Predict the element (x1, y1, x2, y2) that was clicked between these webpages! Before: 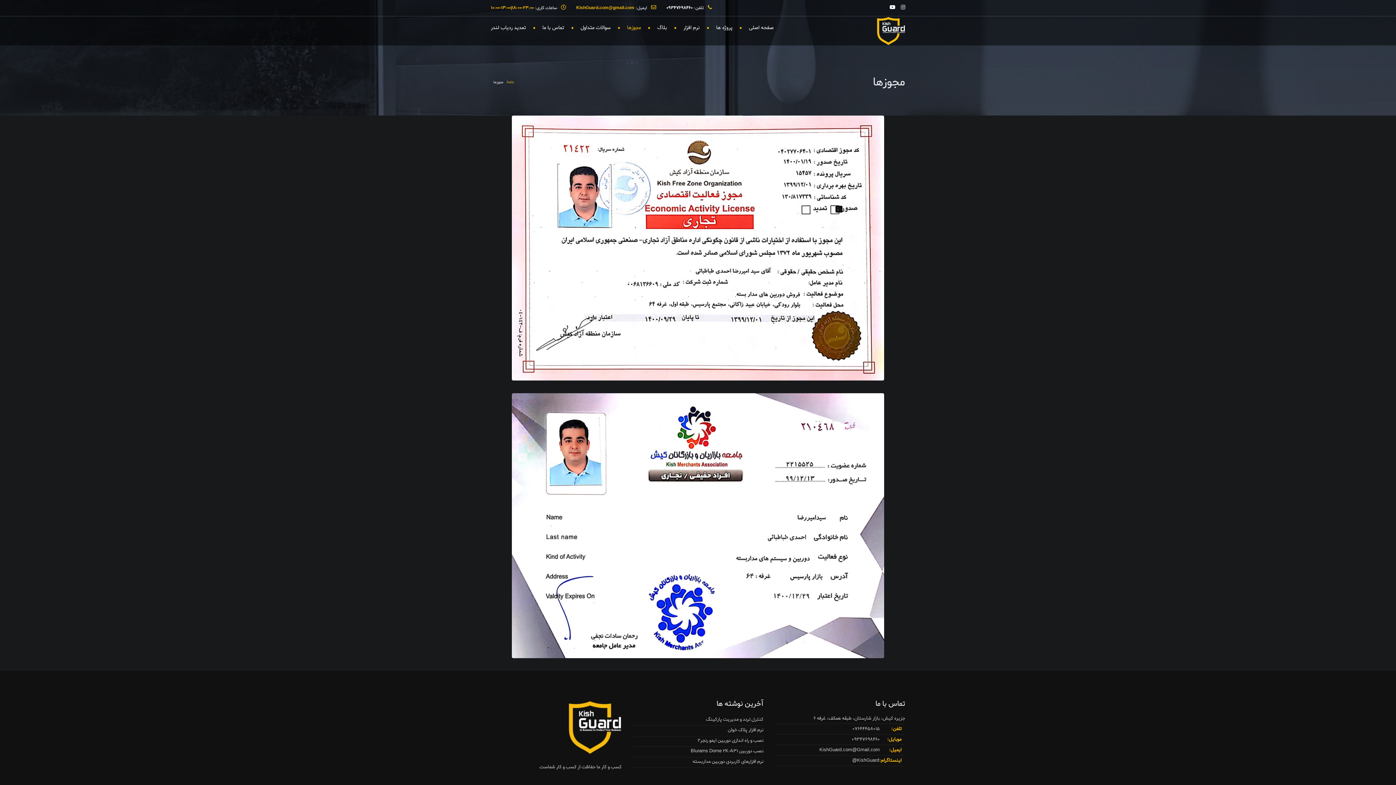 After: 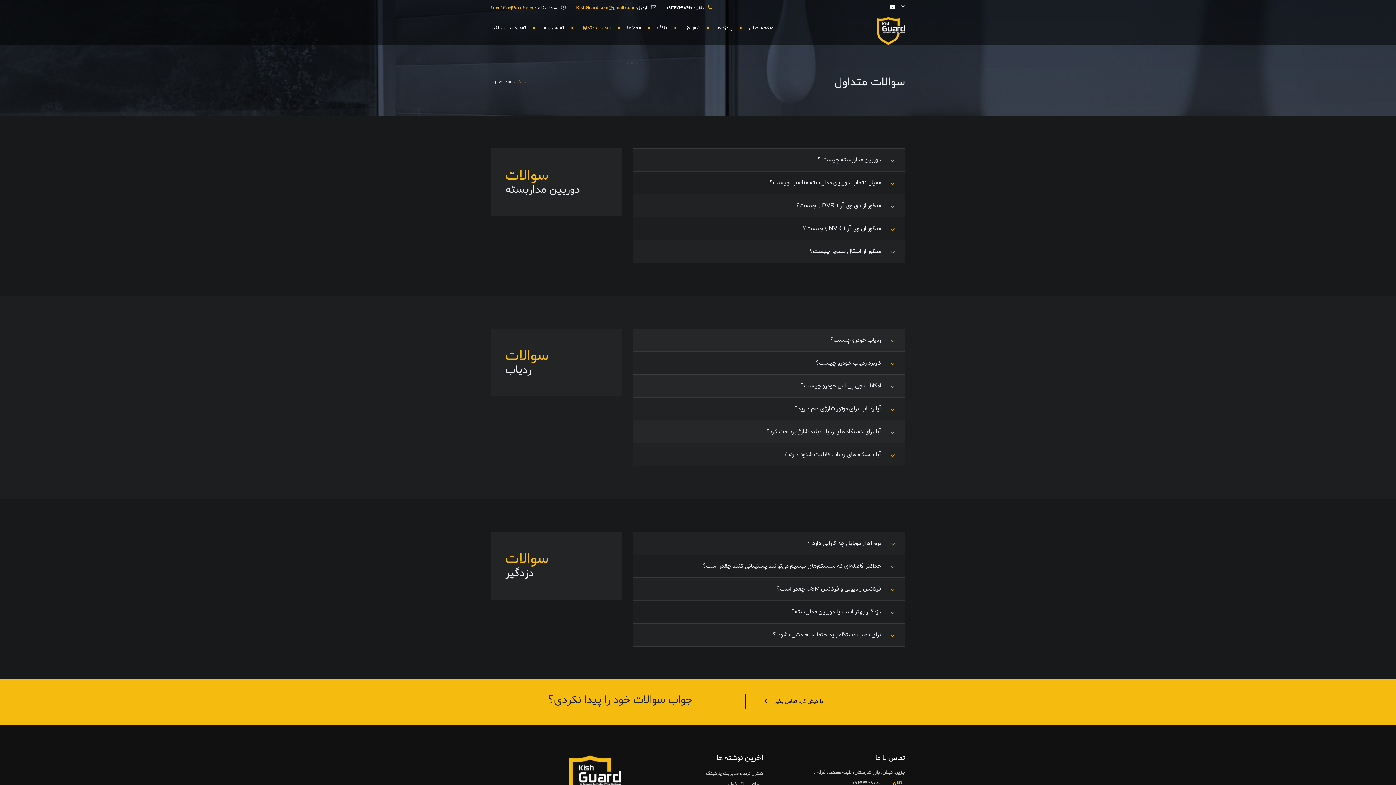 Action: label: سوالات متداول bbox: (571, 16, 618, 38)